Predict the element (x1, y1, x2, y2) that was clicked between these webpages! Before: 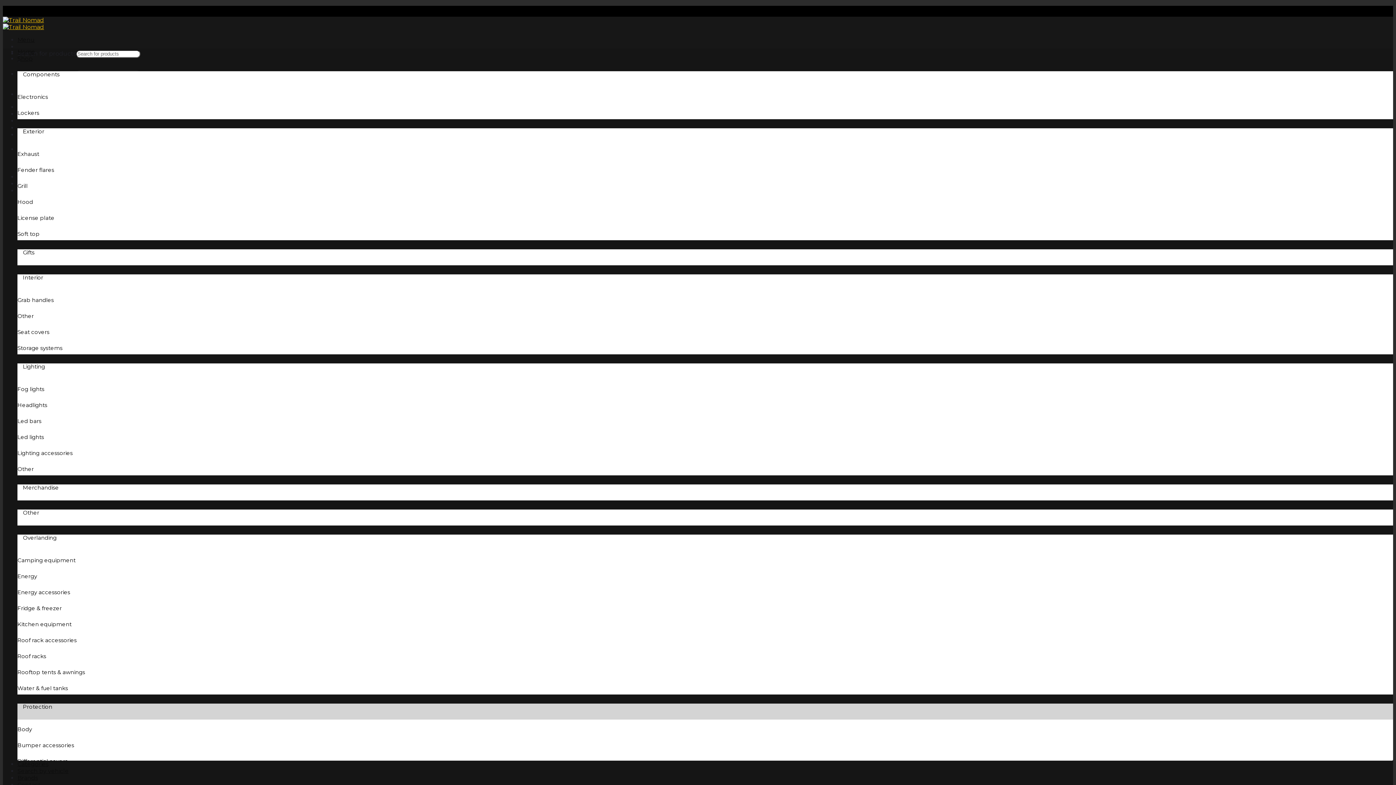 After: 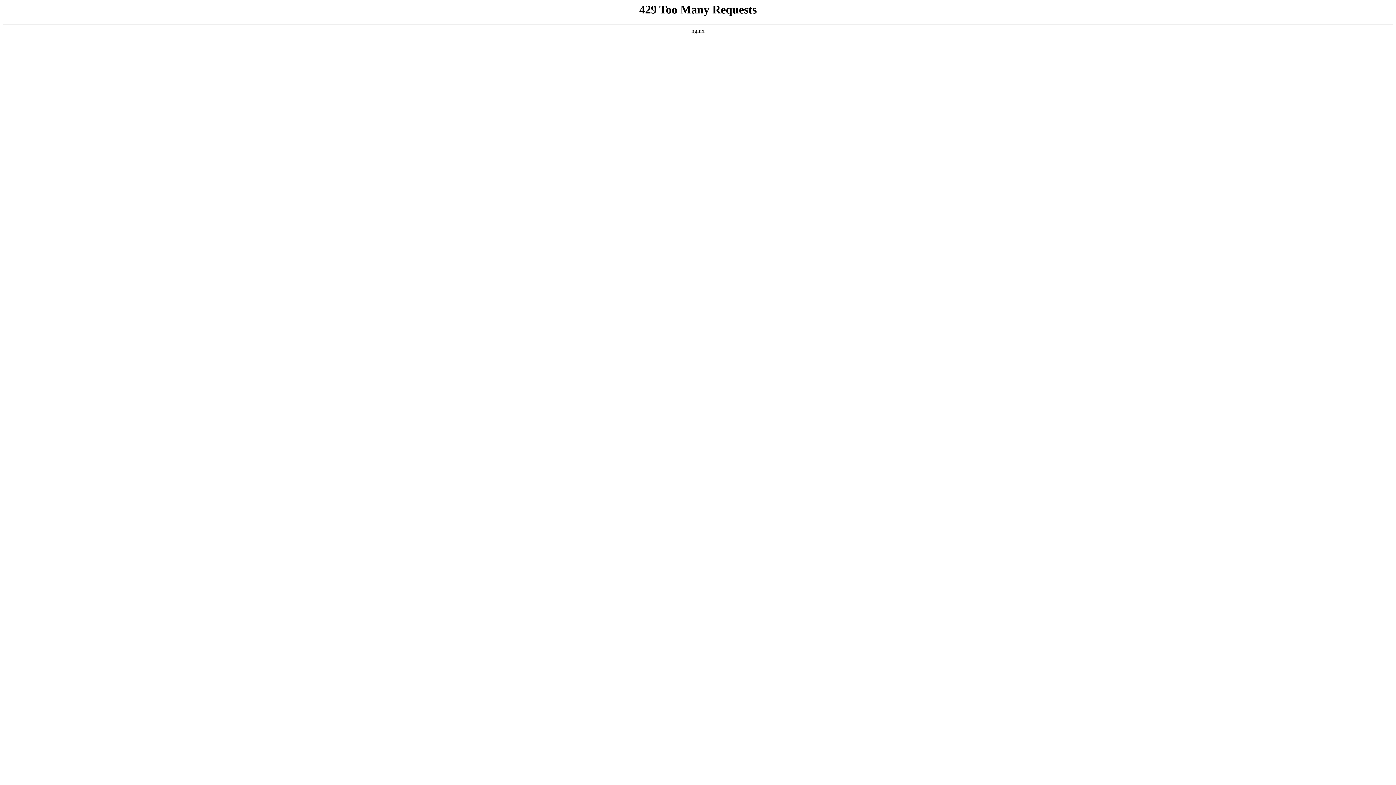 Action: bbox: (17, 701, 57, 712) label: Protection